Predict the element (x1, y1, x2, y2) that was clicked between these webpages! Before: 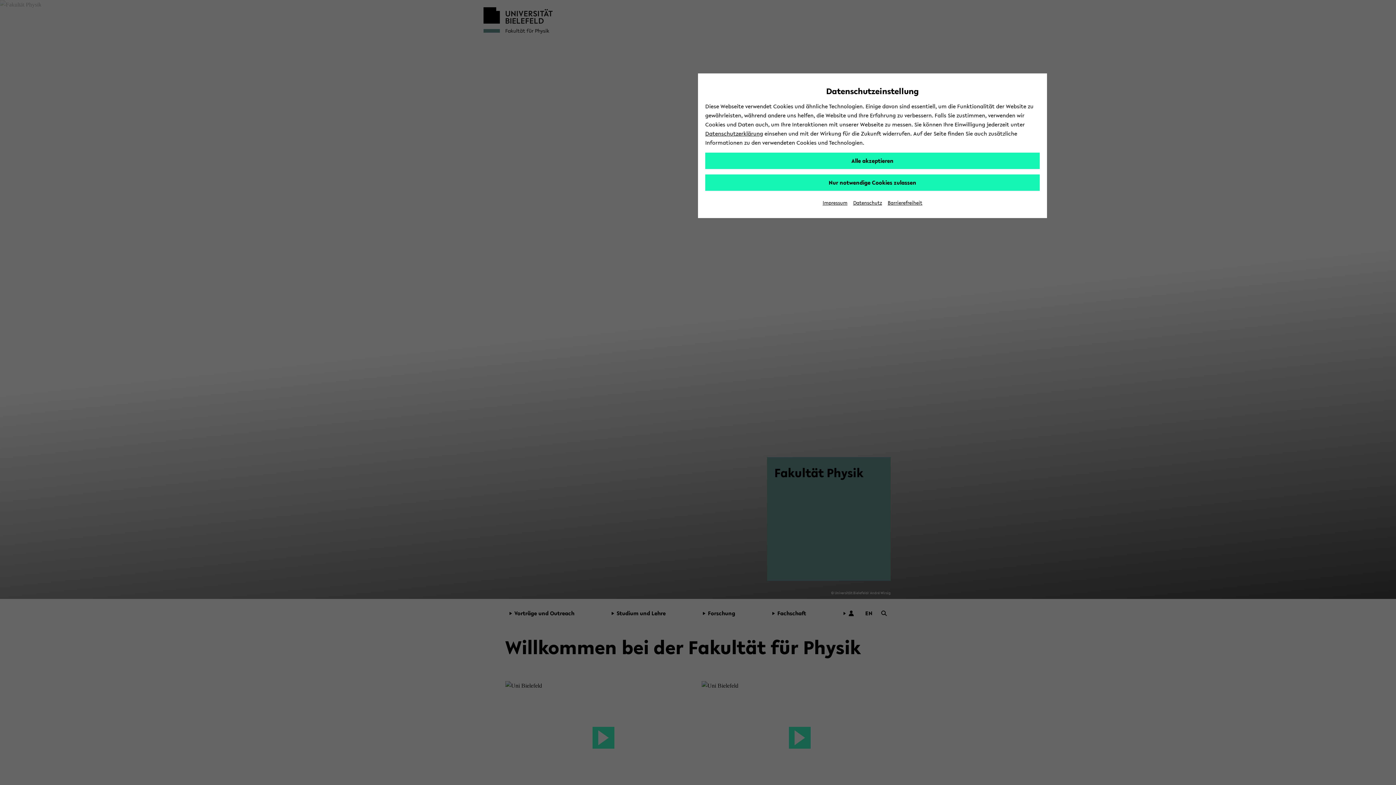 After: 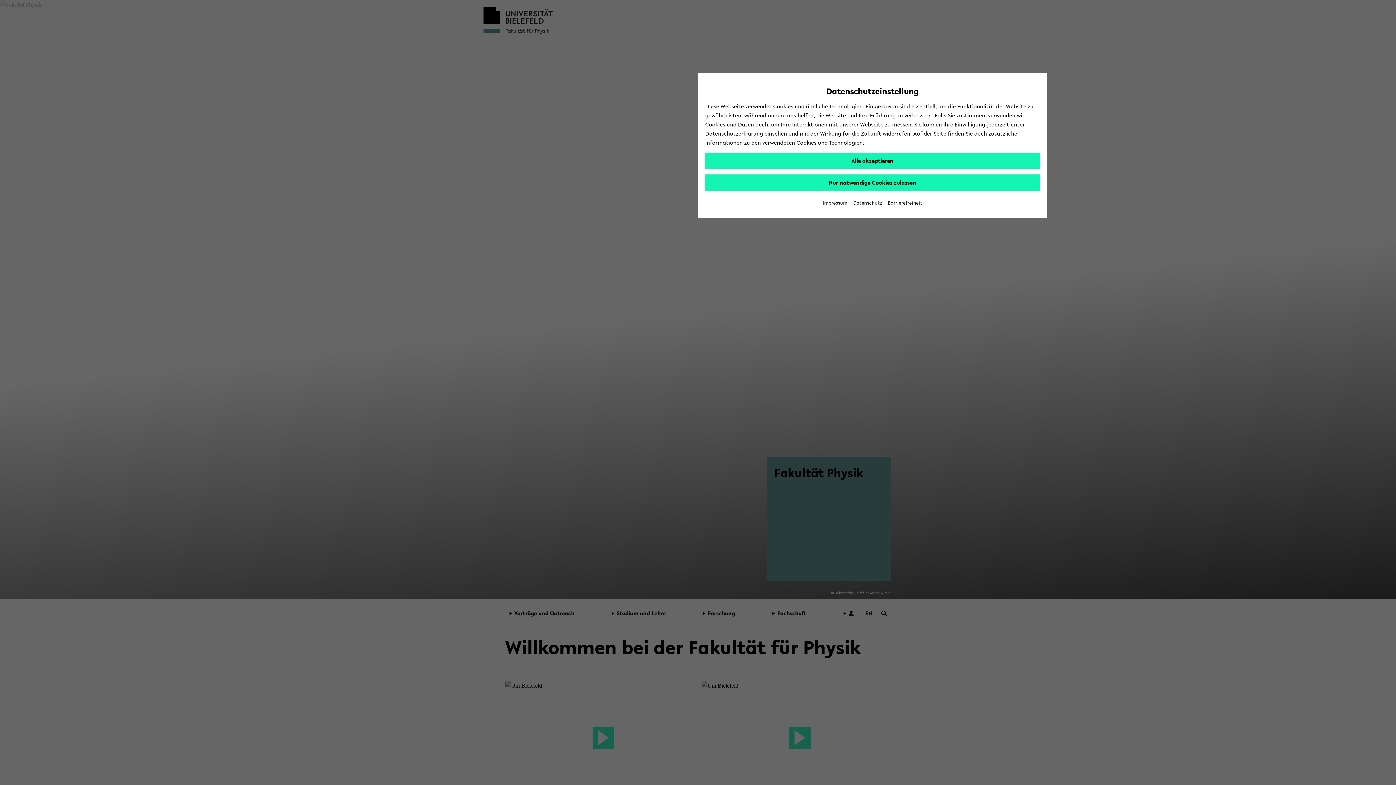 Action: bbox: (853, 199, 882, 206) label: Datenschutz